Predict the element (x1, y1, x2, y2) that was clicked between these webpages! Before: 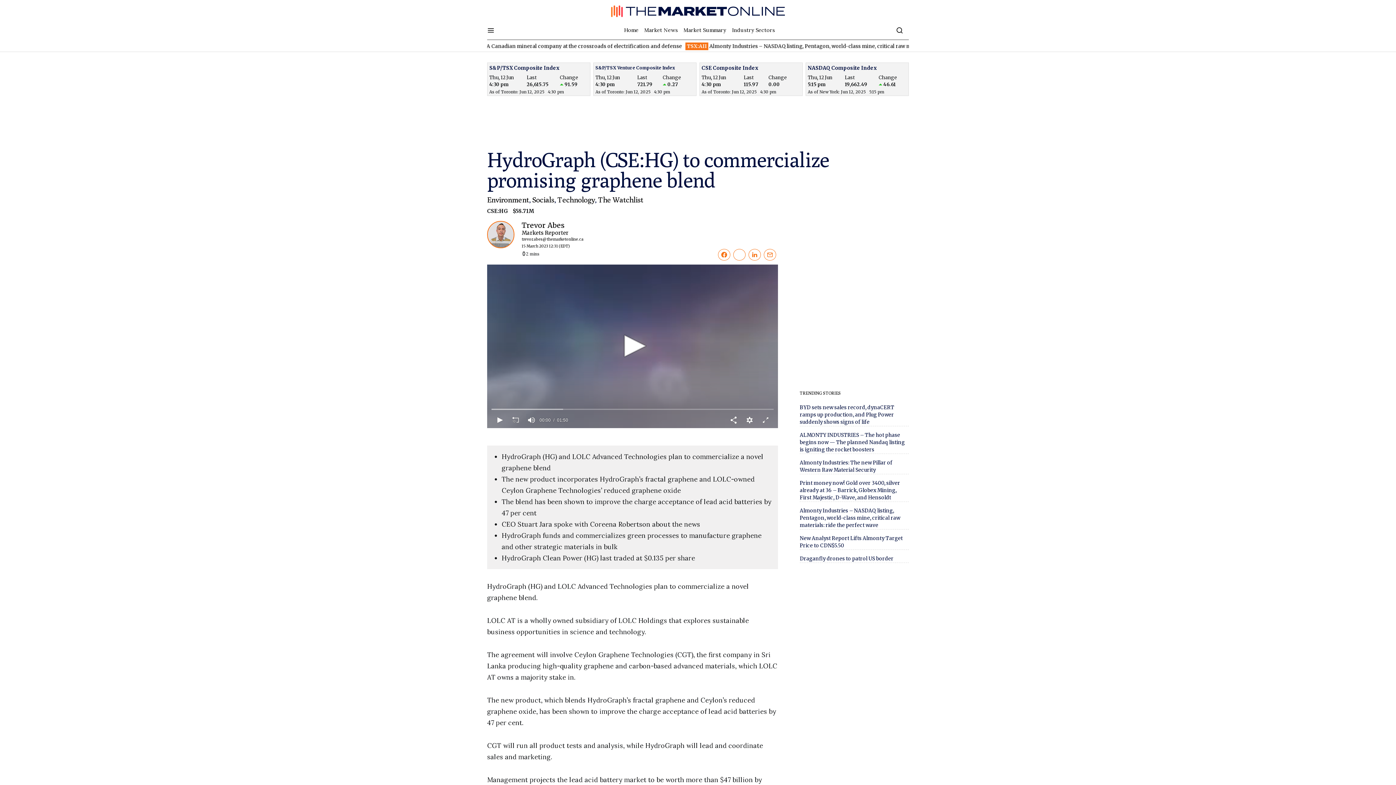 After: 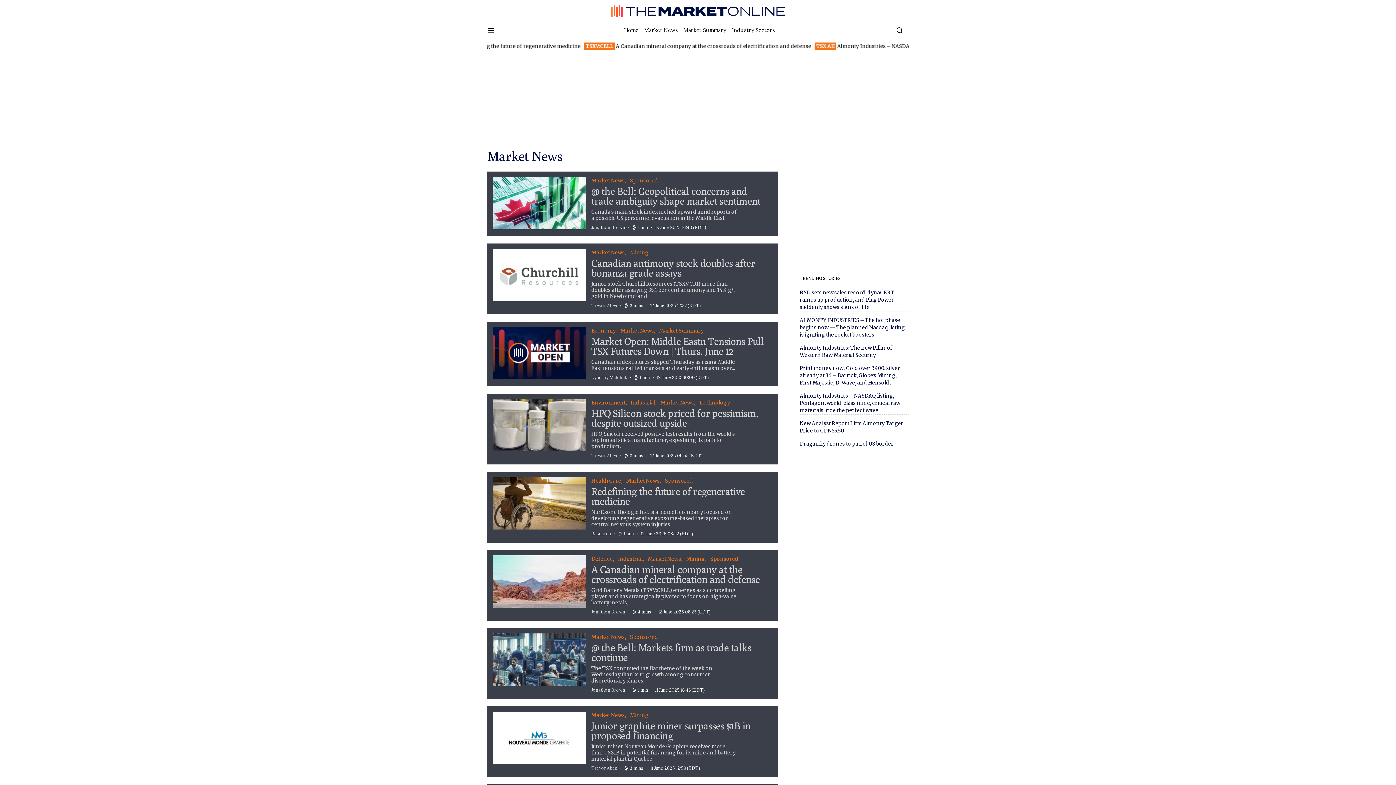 Action: label: Market News bbox: (641, 26, 680, 34)